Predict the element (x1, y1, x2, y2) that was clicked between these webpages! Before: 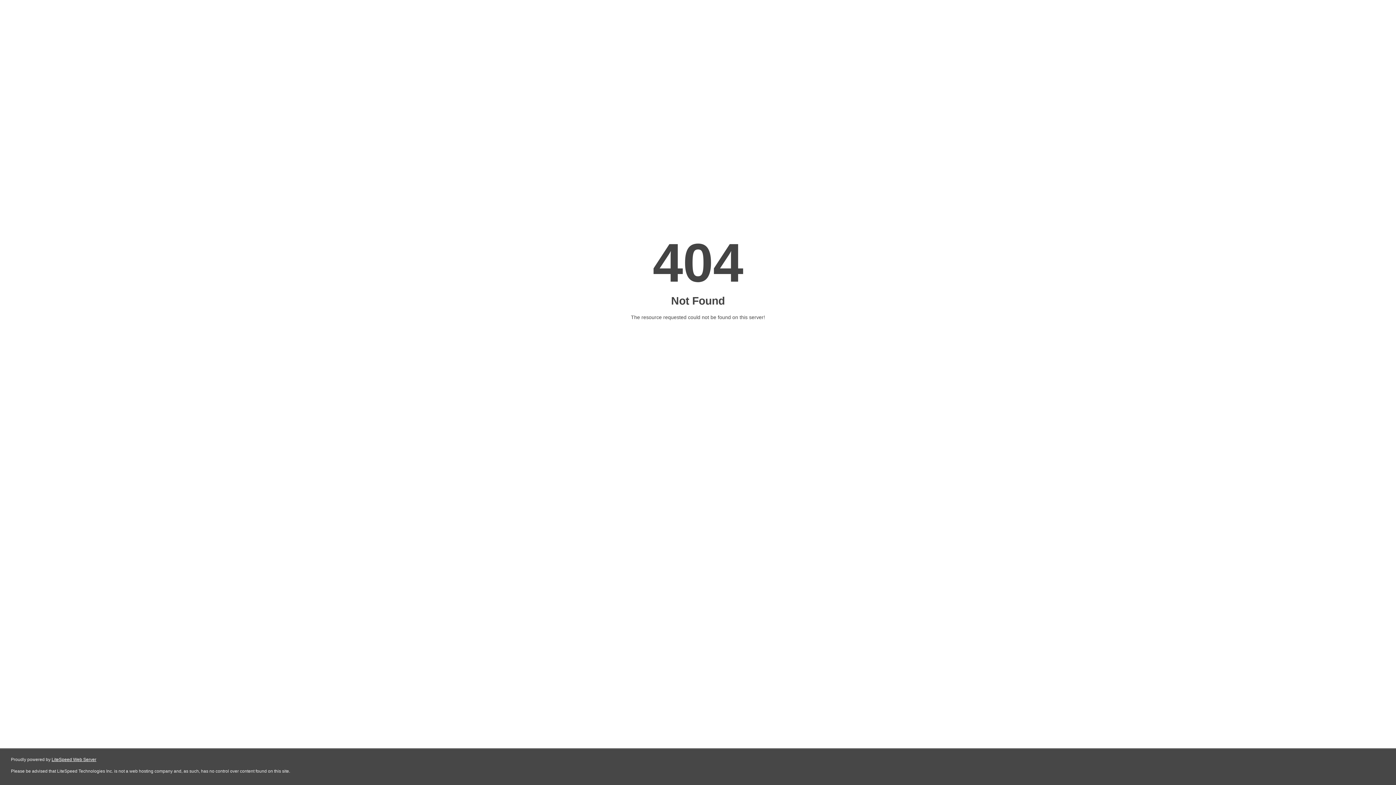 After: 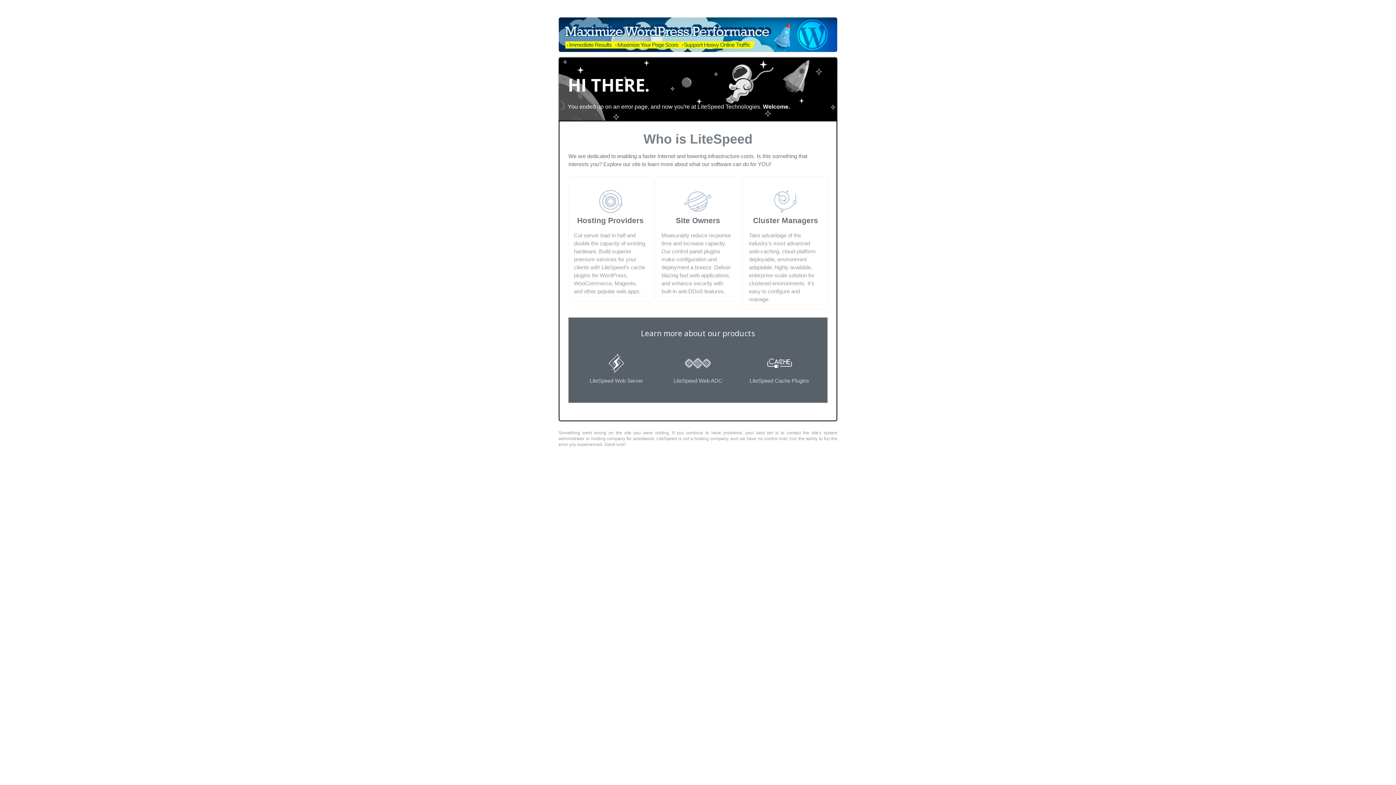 Action: bbox: (51, 757, 96, 762) label: LiteSpeed Web Server